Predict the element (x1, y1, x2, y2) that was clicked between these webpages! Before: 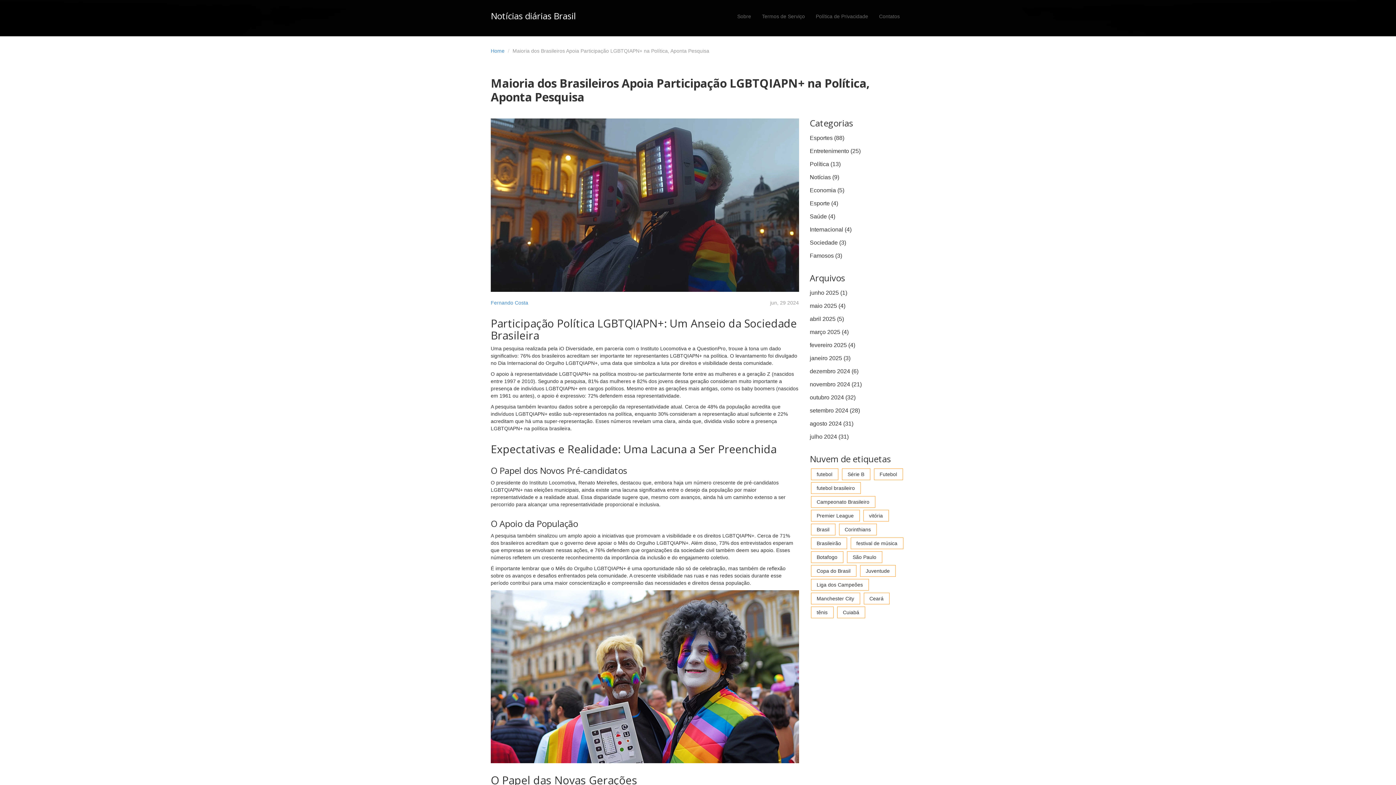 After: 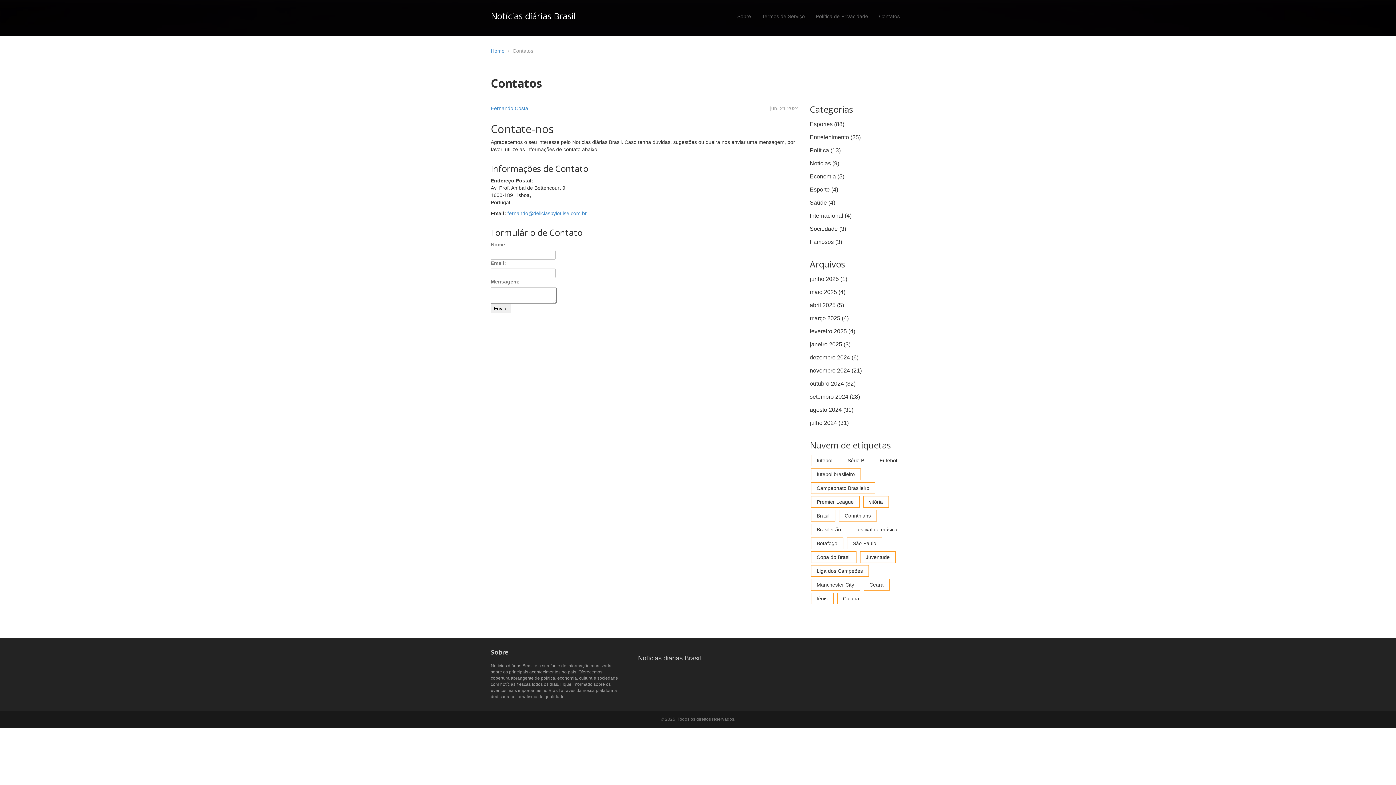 Action: bbox: (873, 7, 905, 25) label: Contatos